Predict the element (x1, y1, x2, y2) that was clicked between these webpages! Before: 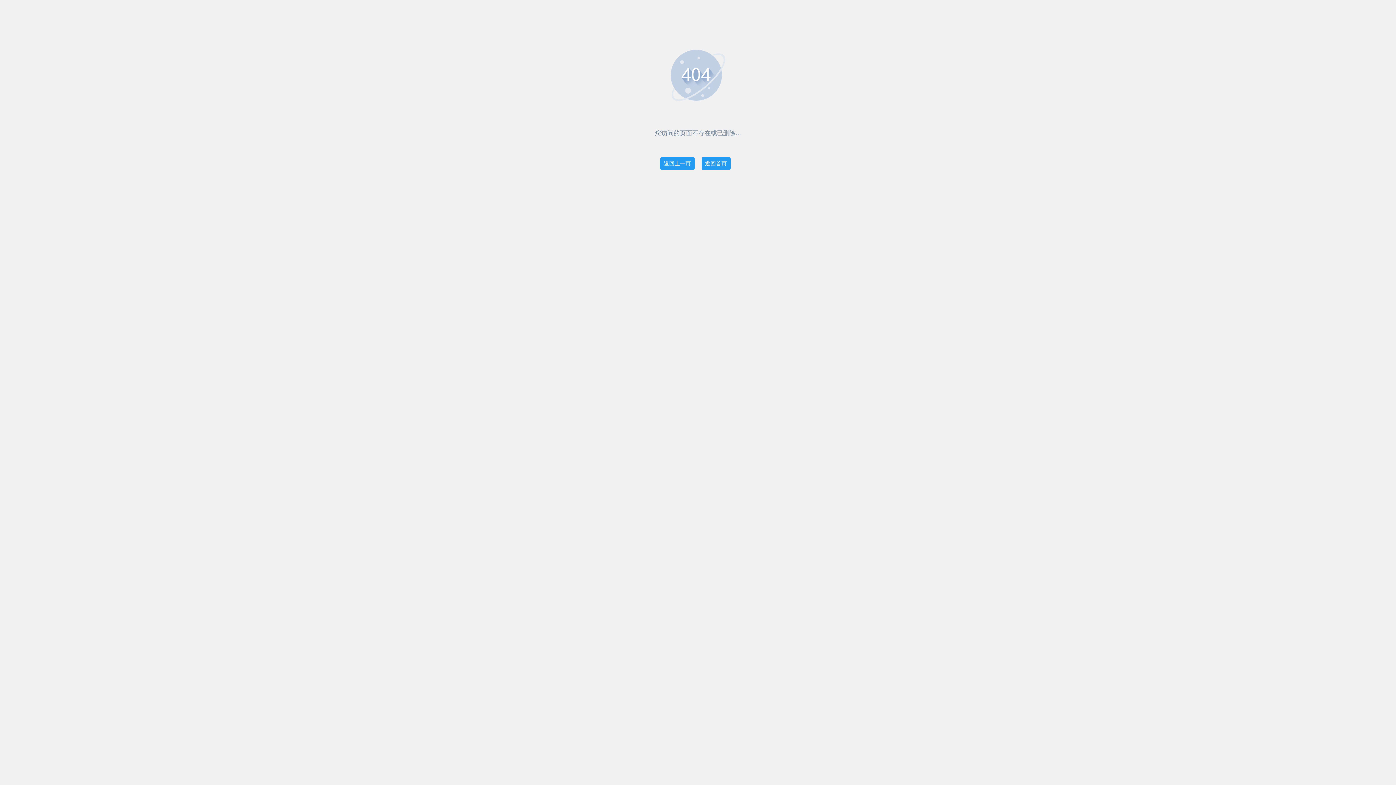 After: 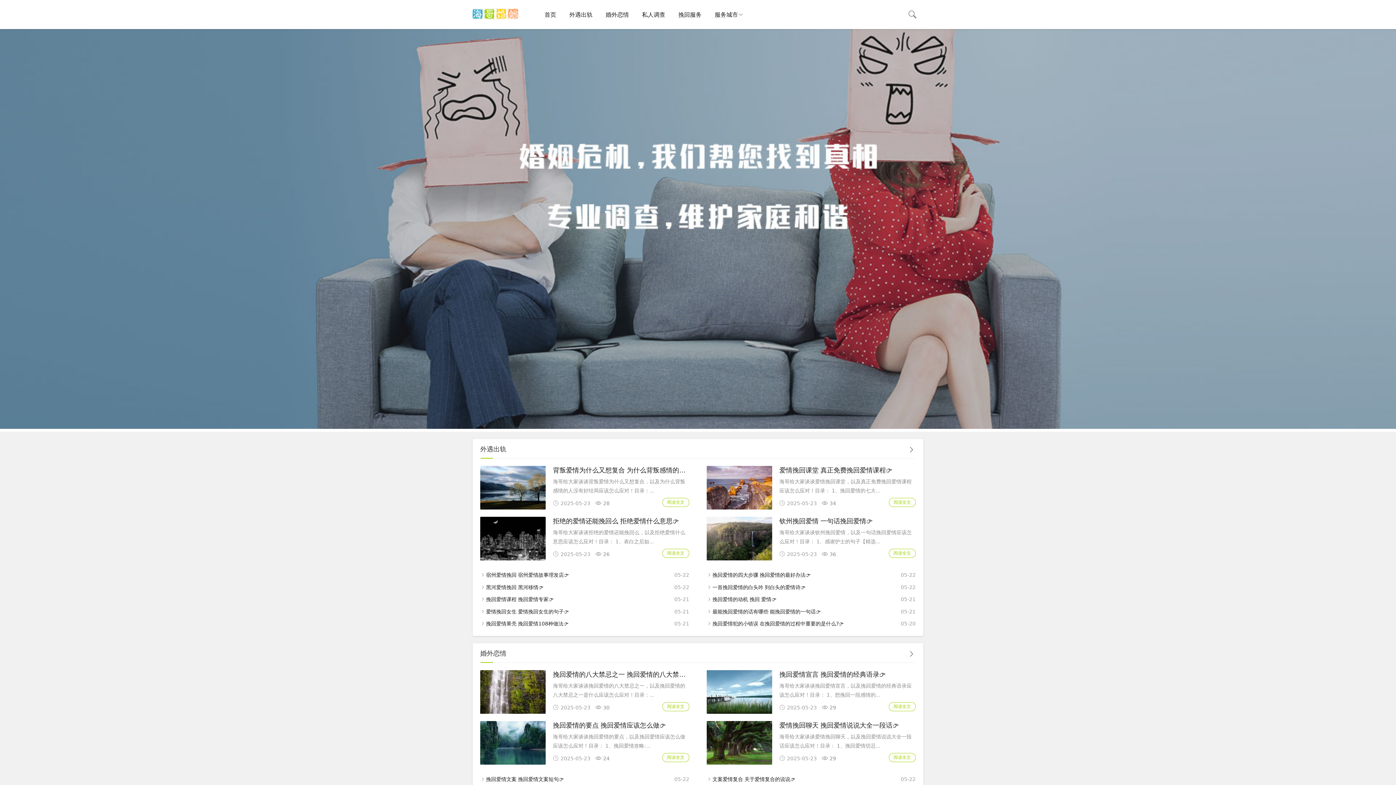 Action: bbox: (701, 157, 730, 170) label: 返回首页